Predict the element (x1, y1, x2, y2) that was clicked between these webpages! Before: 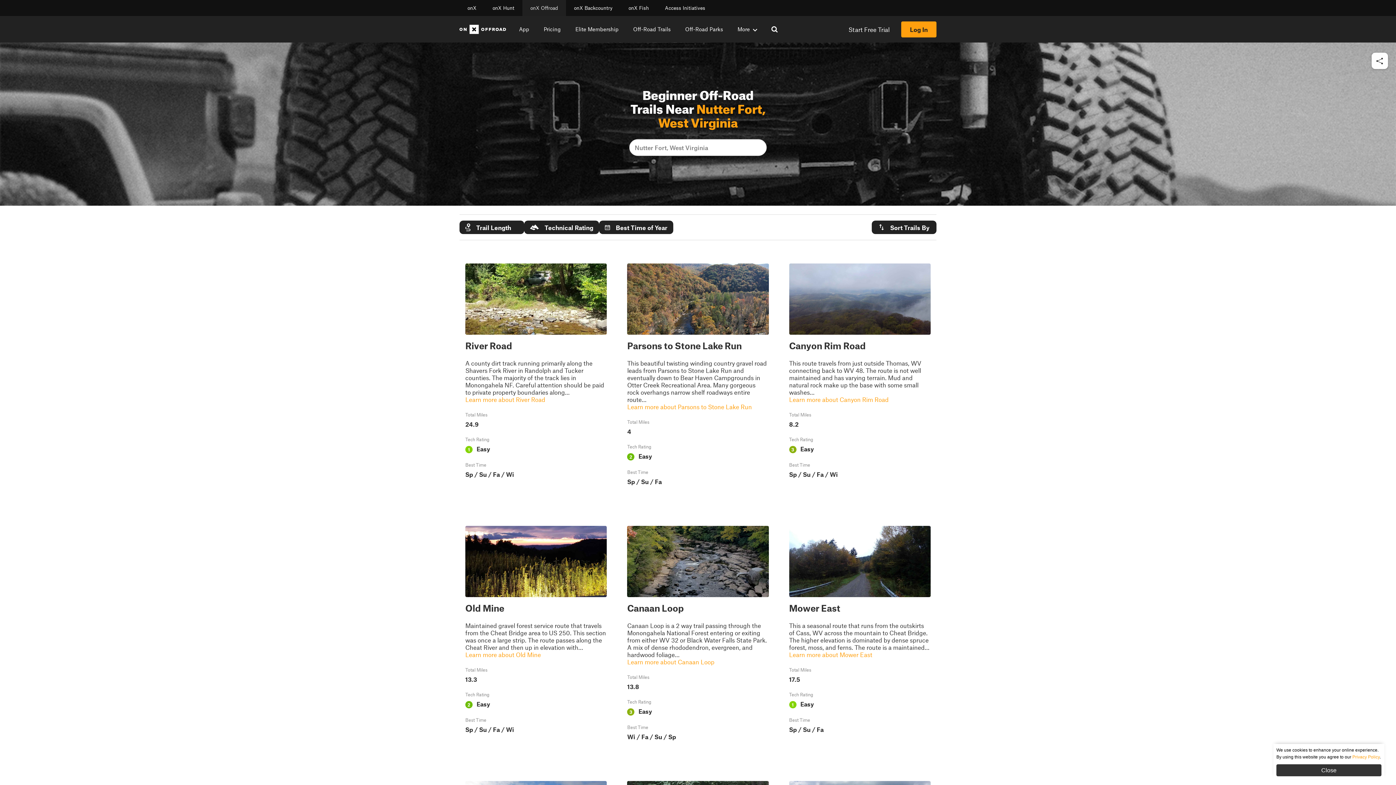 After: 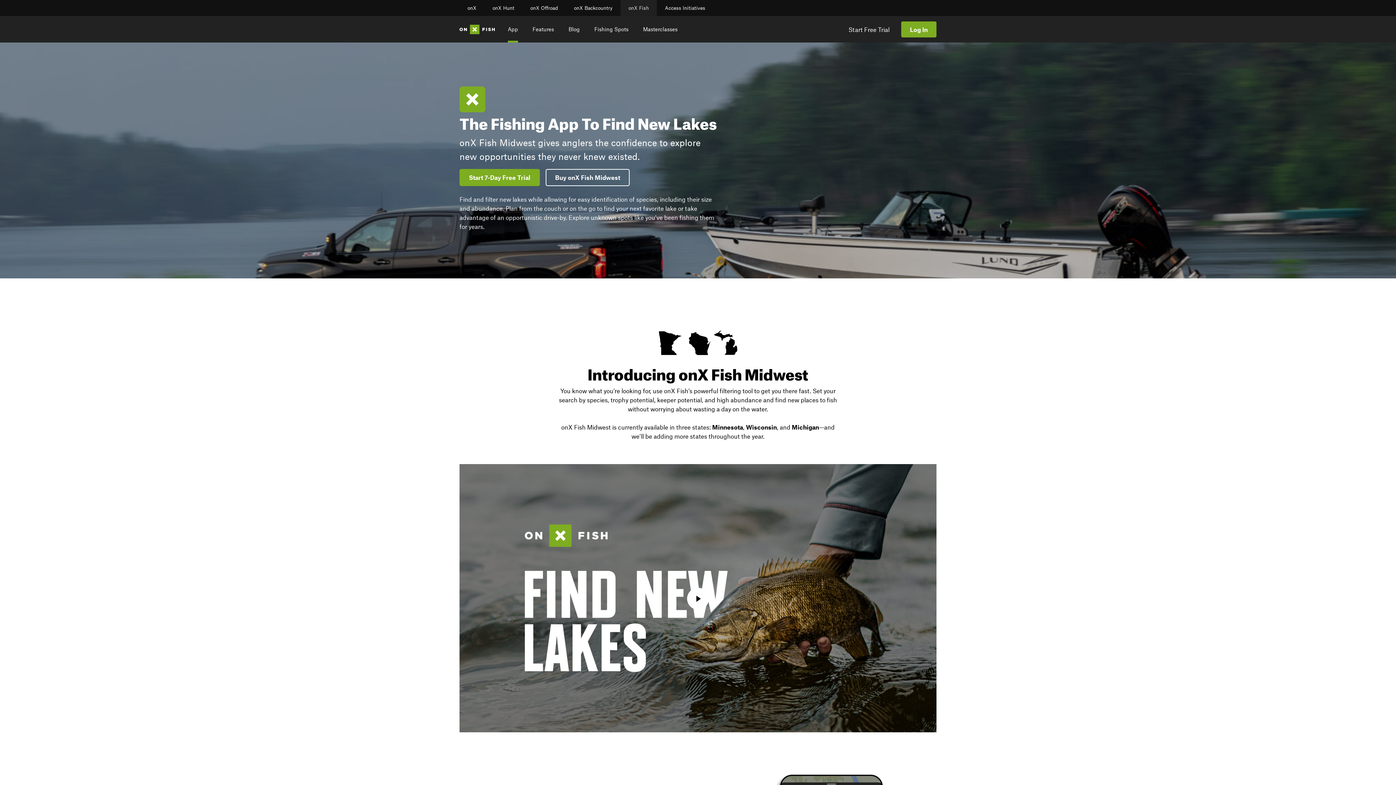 Action: bbox: (620, 0, 657, 16) label: onX Fish